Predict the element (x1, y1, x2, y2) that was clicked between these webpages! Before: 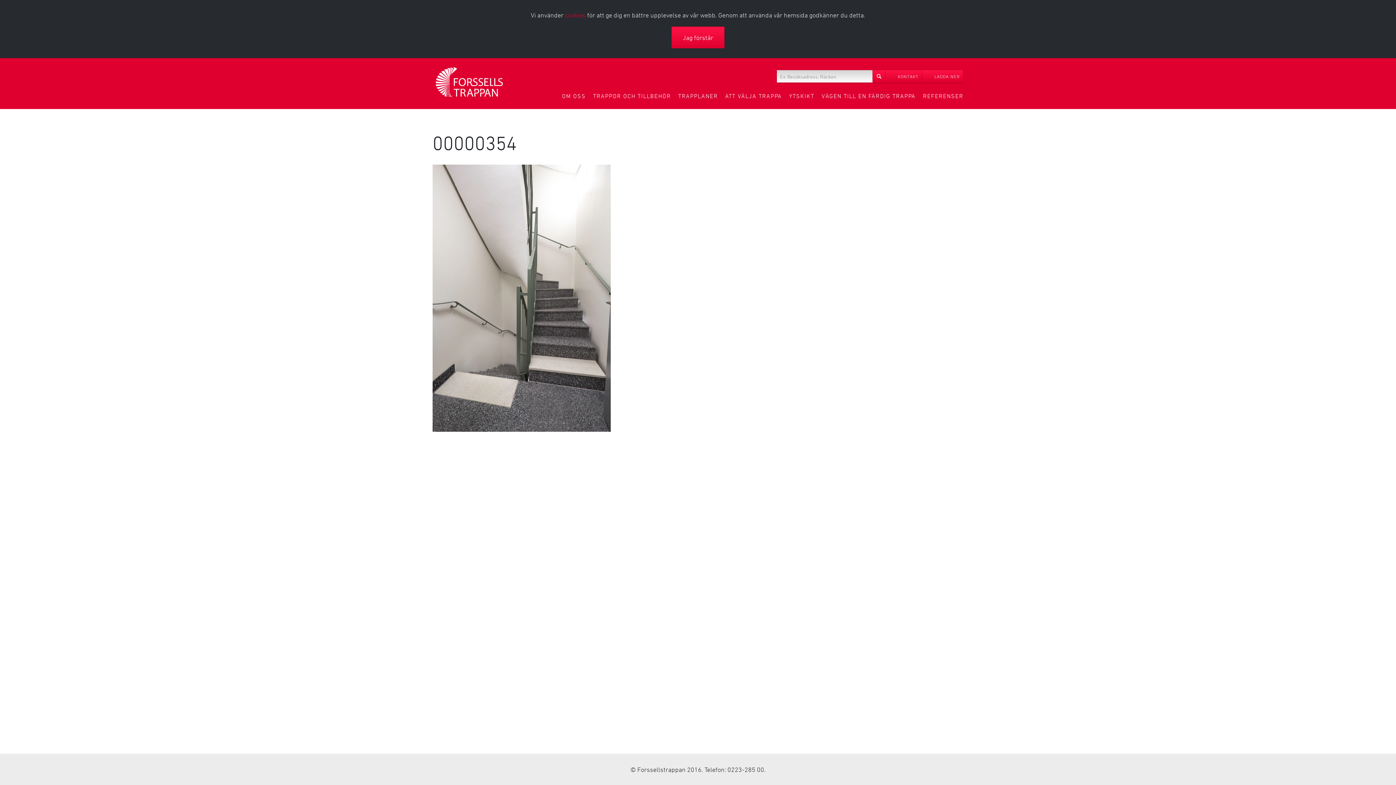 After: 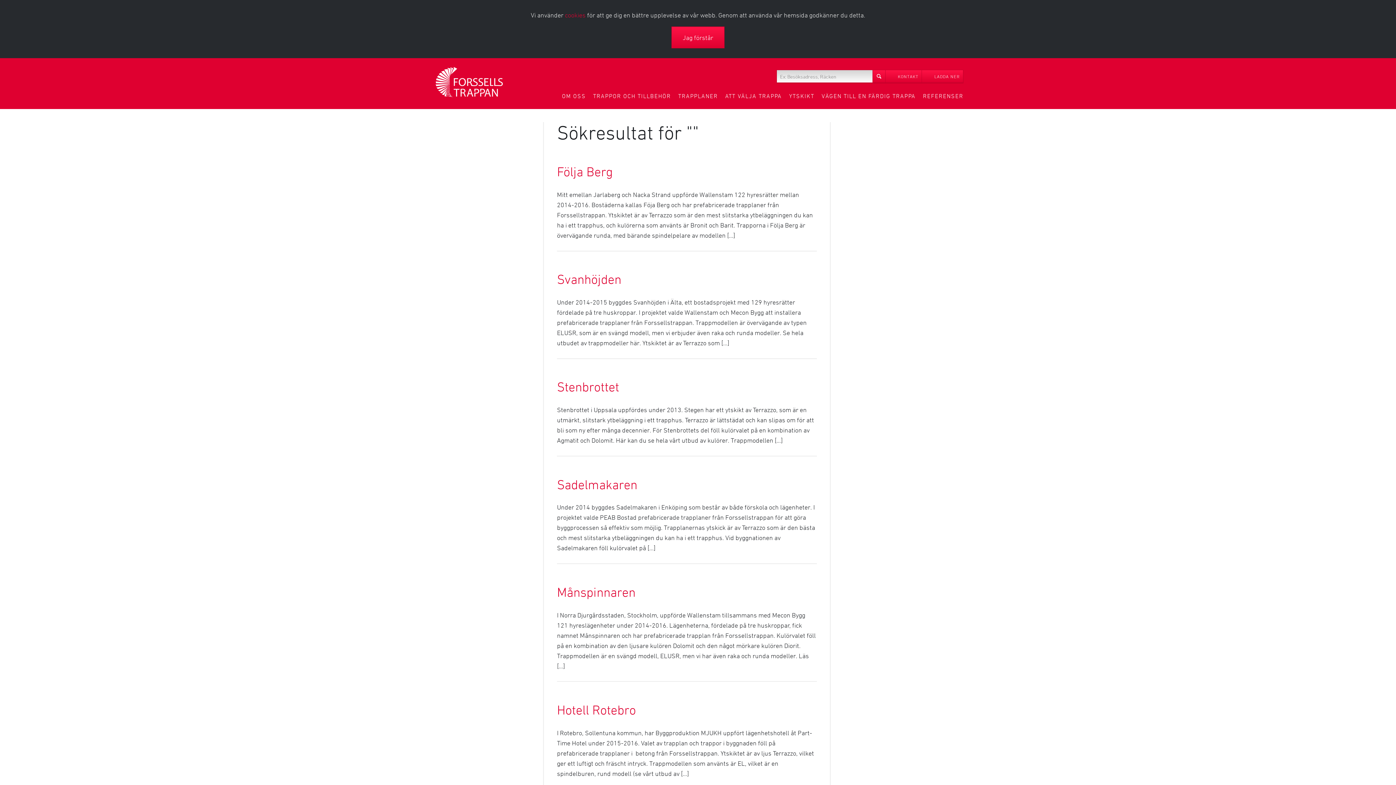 Action: bbox: (872, 69, 885, 83)